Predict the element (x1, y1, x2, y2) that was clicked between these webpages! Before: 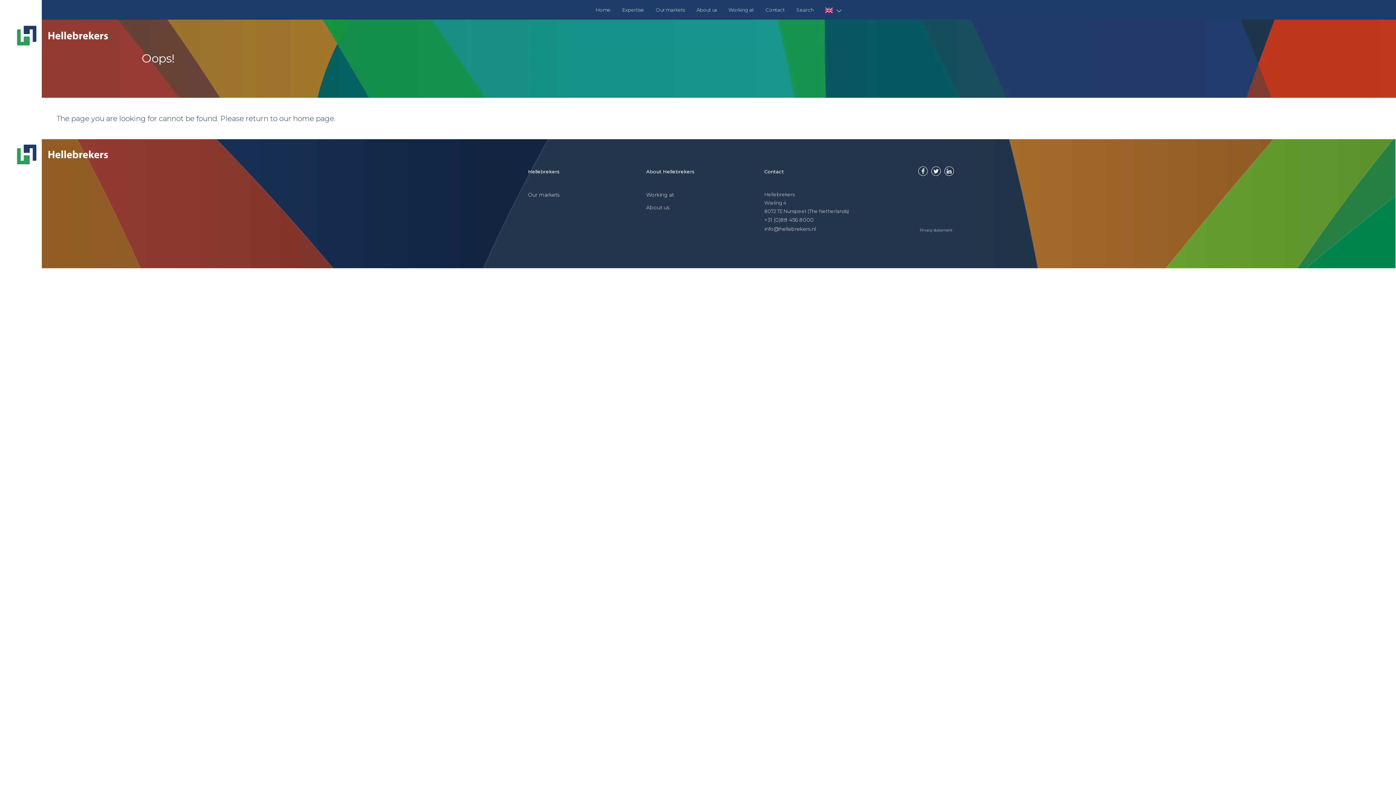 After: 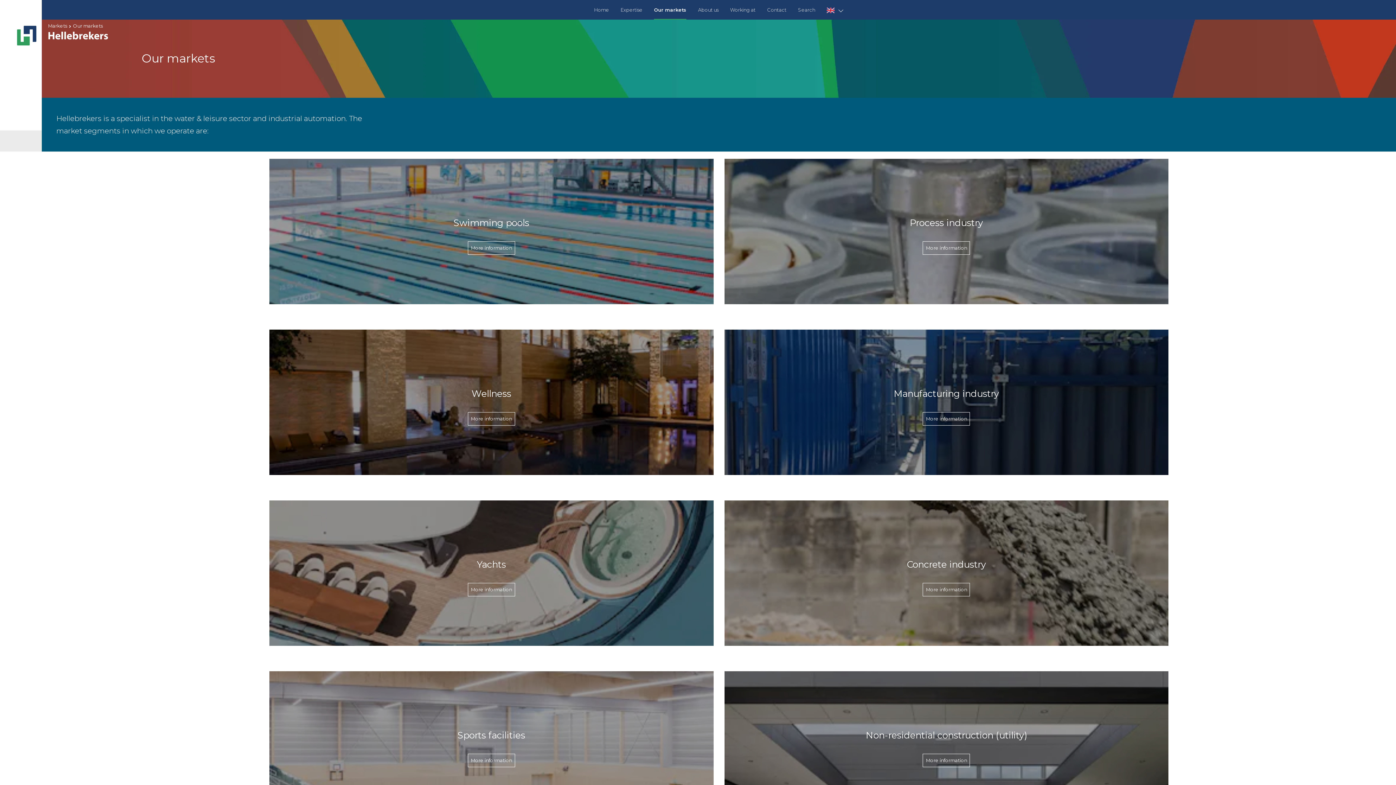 Action: label: Our markets bbox: (528, 191, 559, 198)